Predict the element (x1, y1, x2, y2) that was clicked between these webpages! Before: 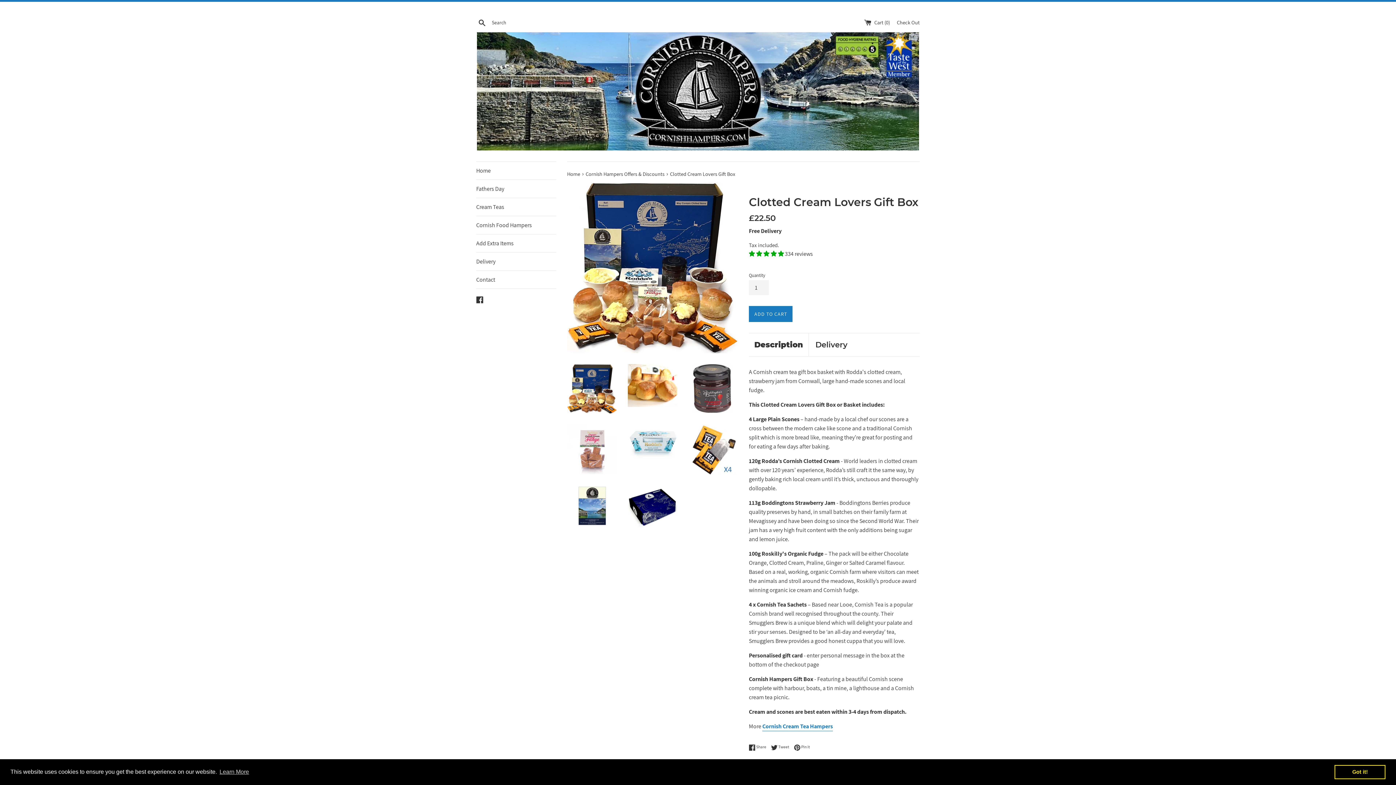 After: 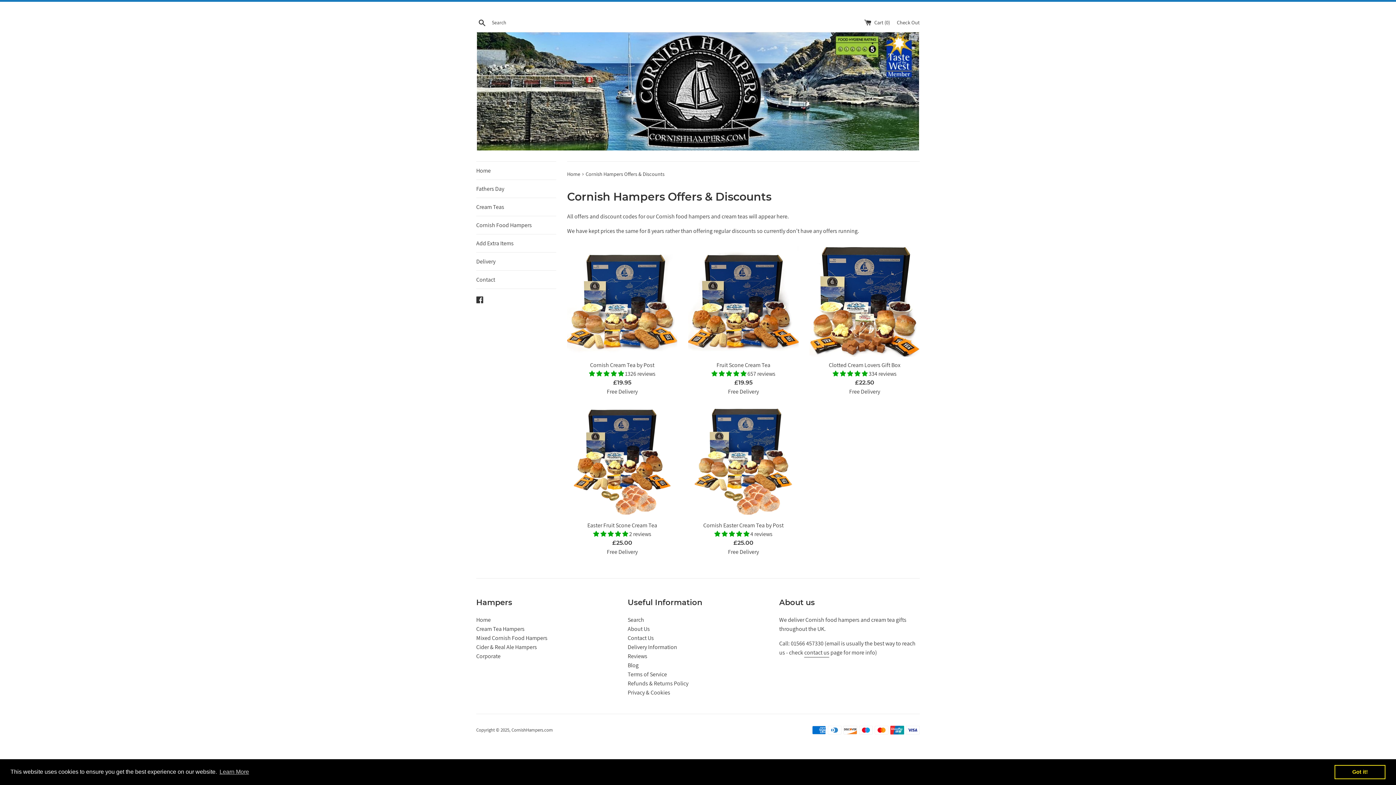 Action: bbox: (585, 170, 665, 177) label: Cornish Hampers Offers & Discounts 